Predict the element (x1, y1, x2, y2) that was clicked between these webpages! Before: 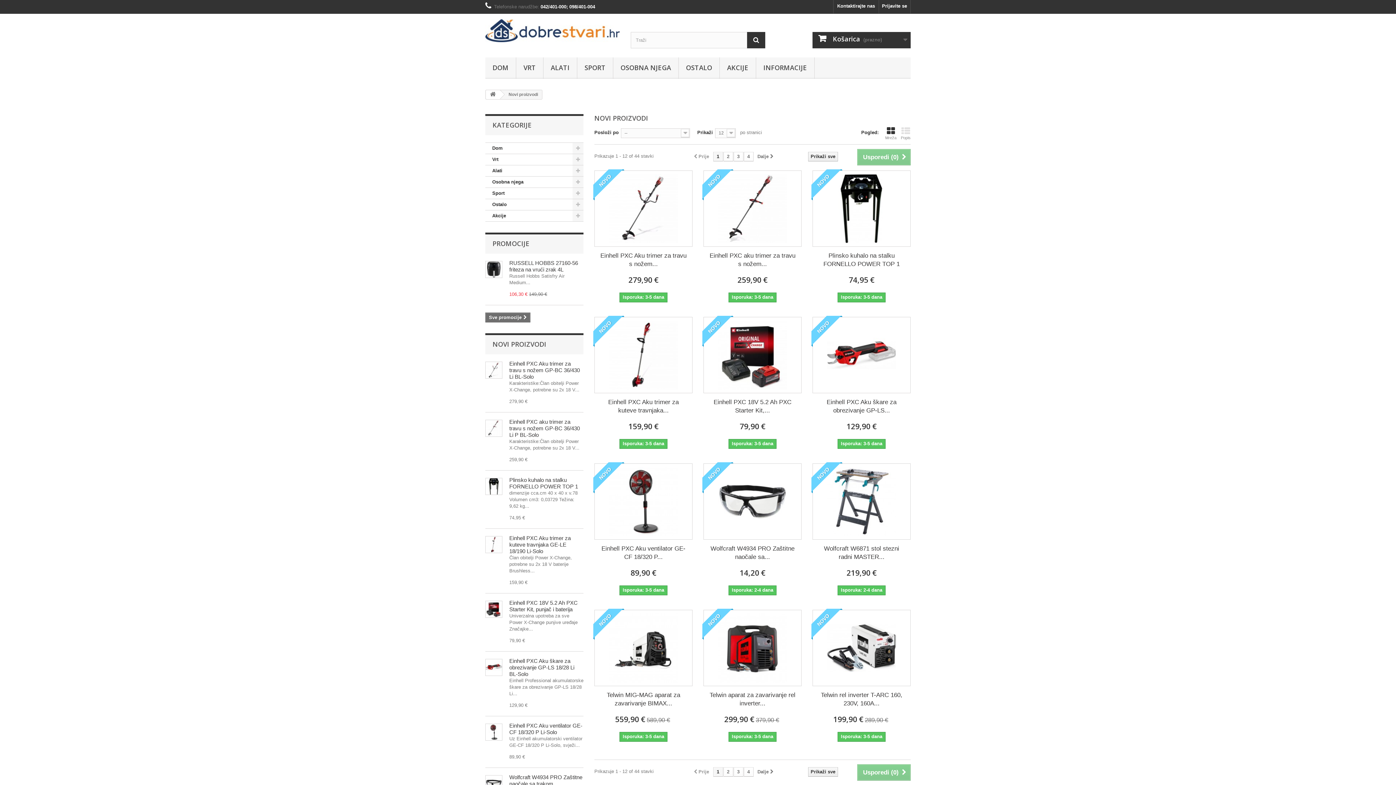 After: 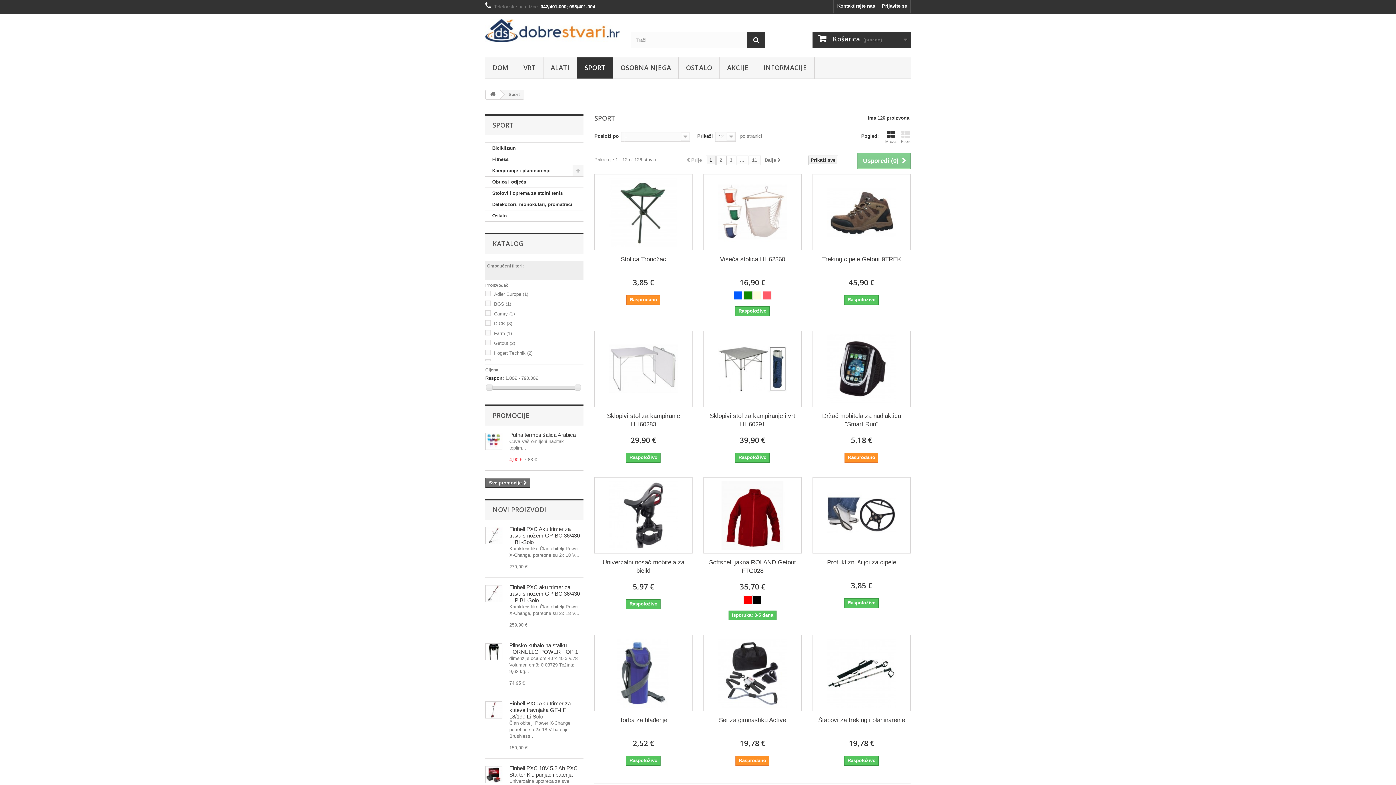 Action: label: SPORT bbox: (577, 57, 613, 78)